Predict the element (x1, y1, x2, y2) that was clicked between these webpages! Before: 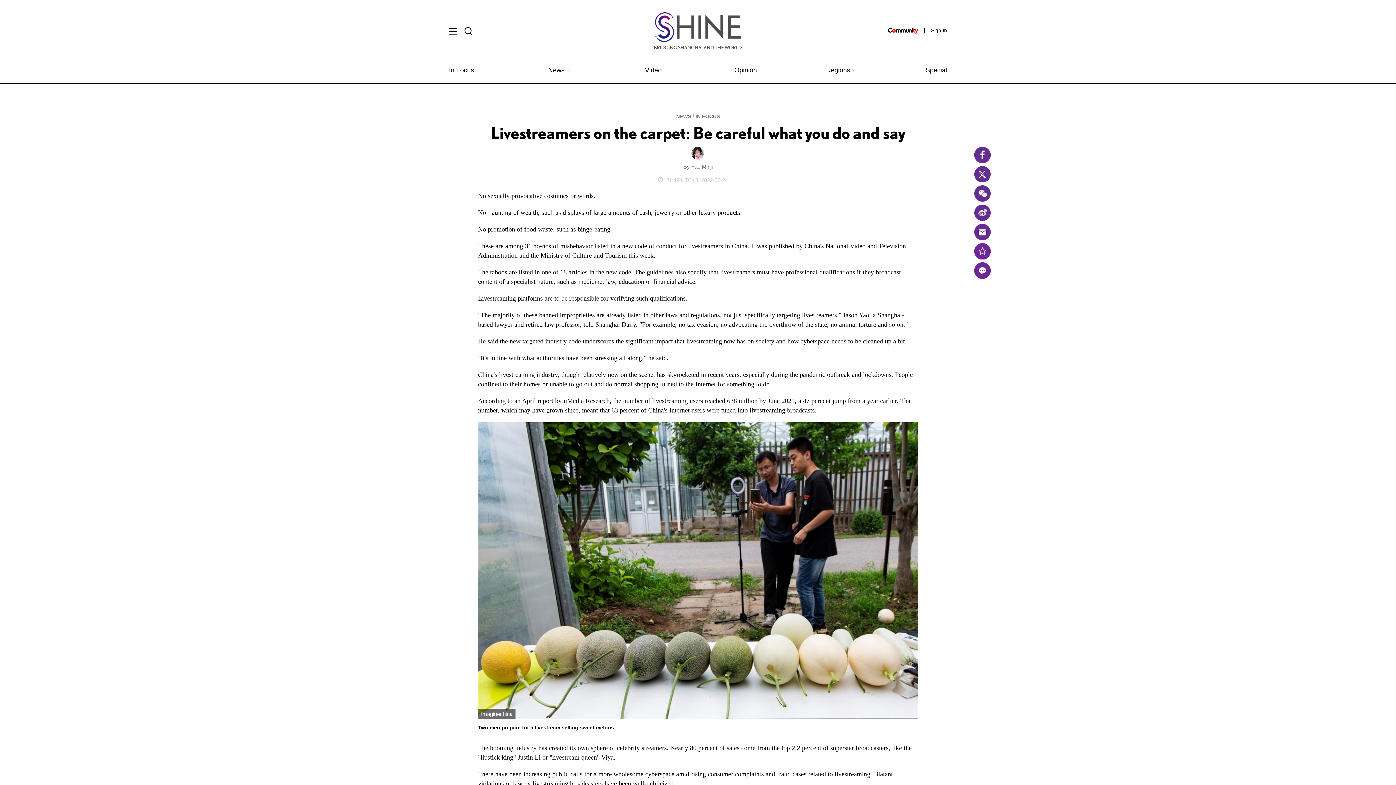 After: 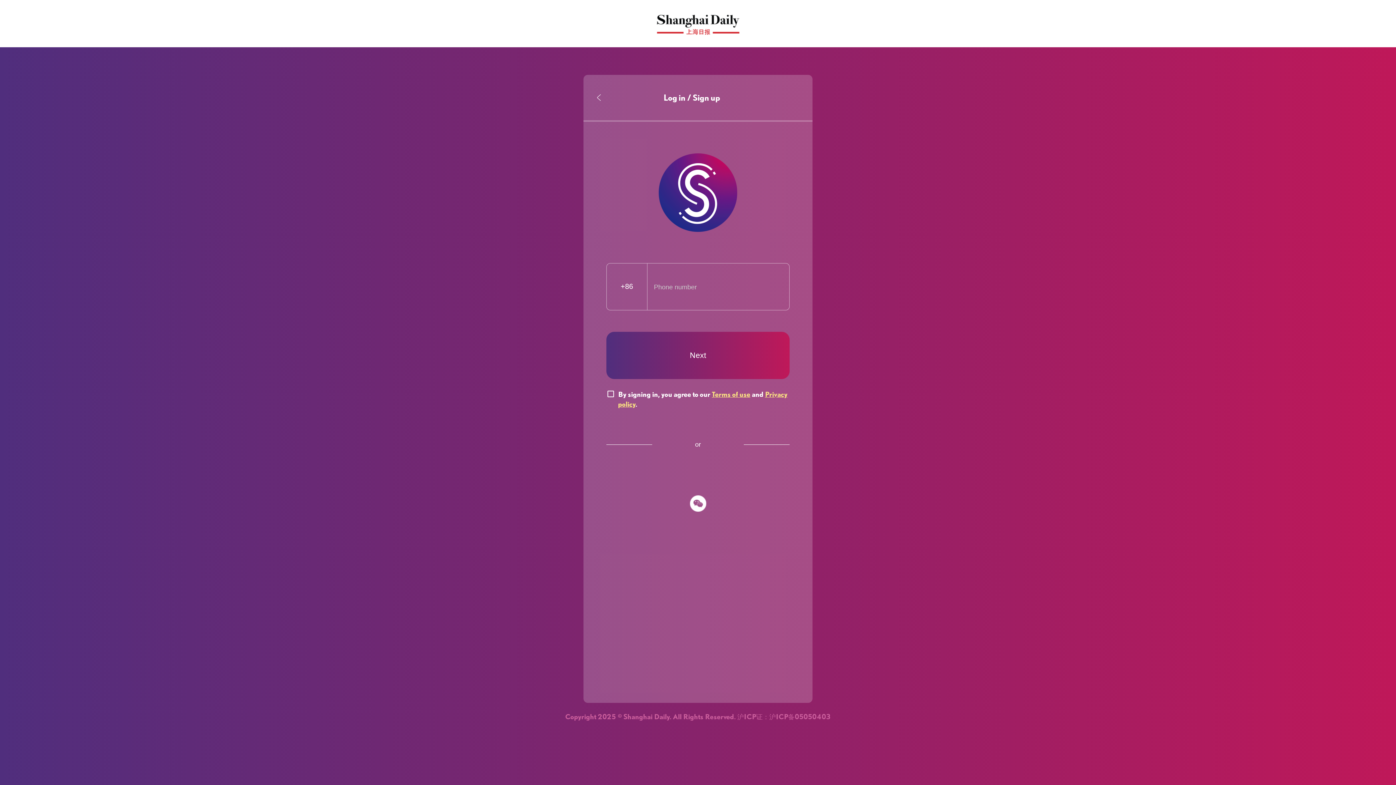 Action: label: Sign In bbox: (931, 27, 947, 33)